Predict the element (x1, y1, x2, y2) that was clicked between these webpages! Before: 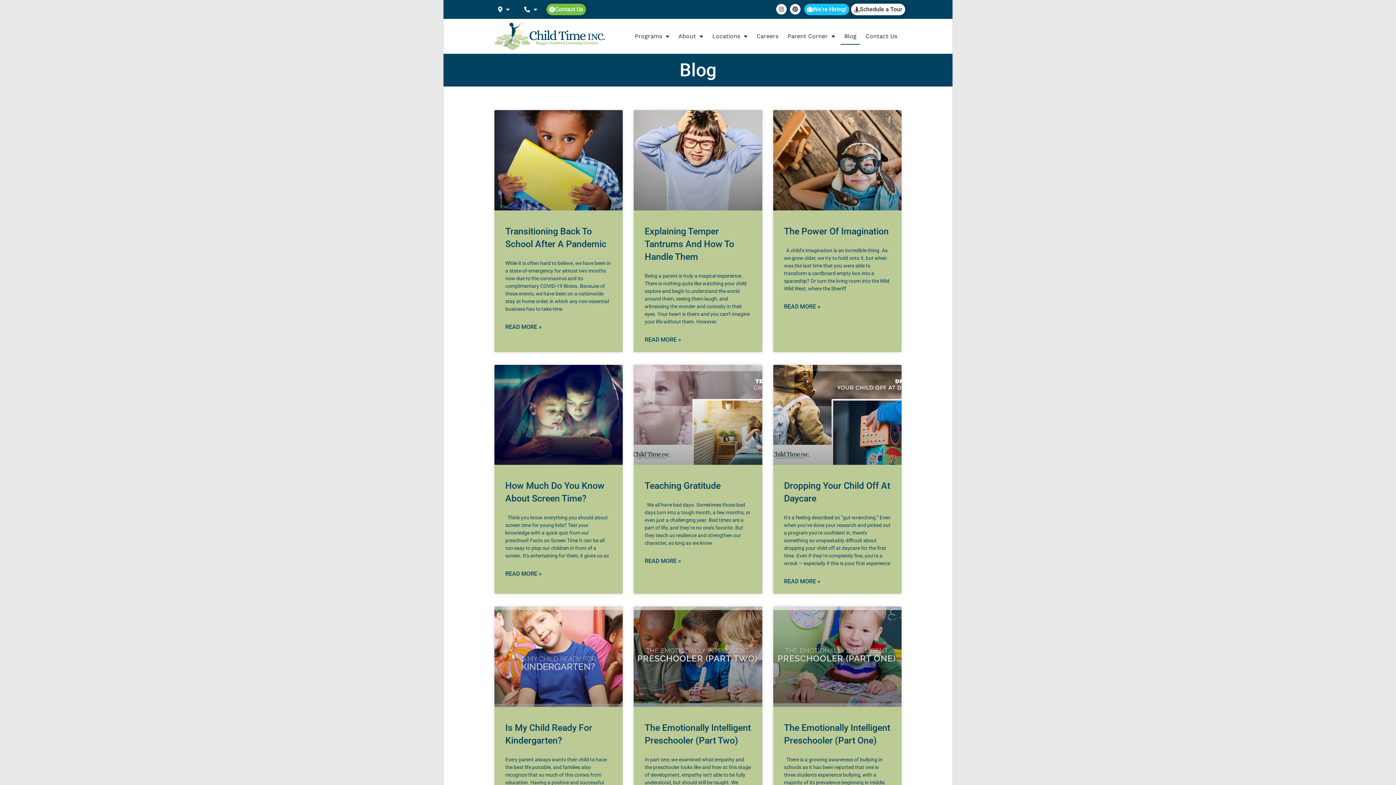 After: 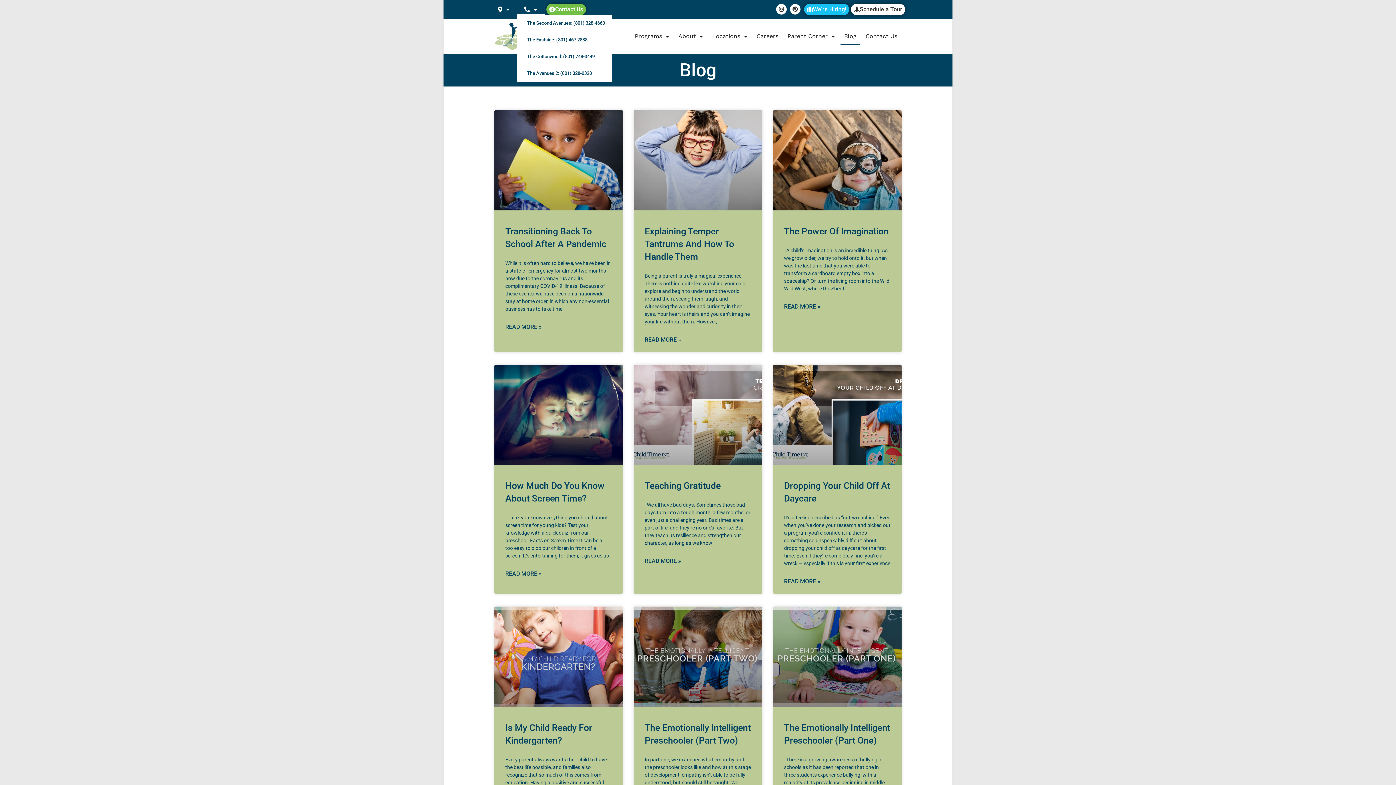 Action: bbox: (517, 4, 544, 14)